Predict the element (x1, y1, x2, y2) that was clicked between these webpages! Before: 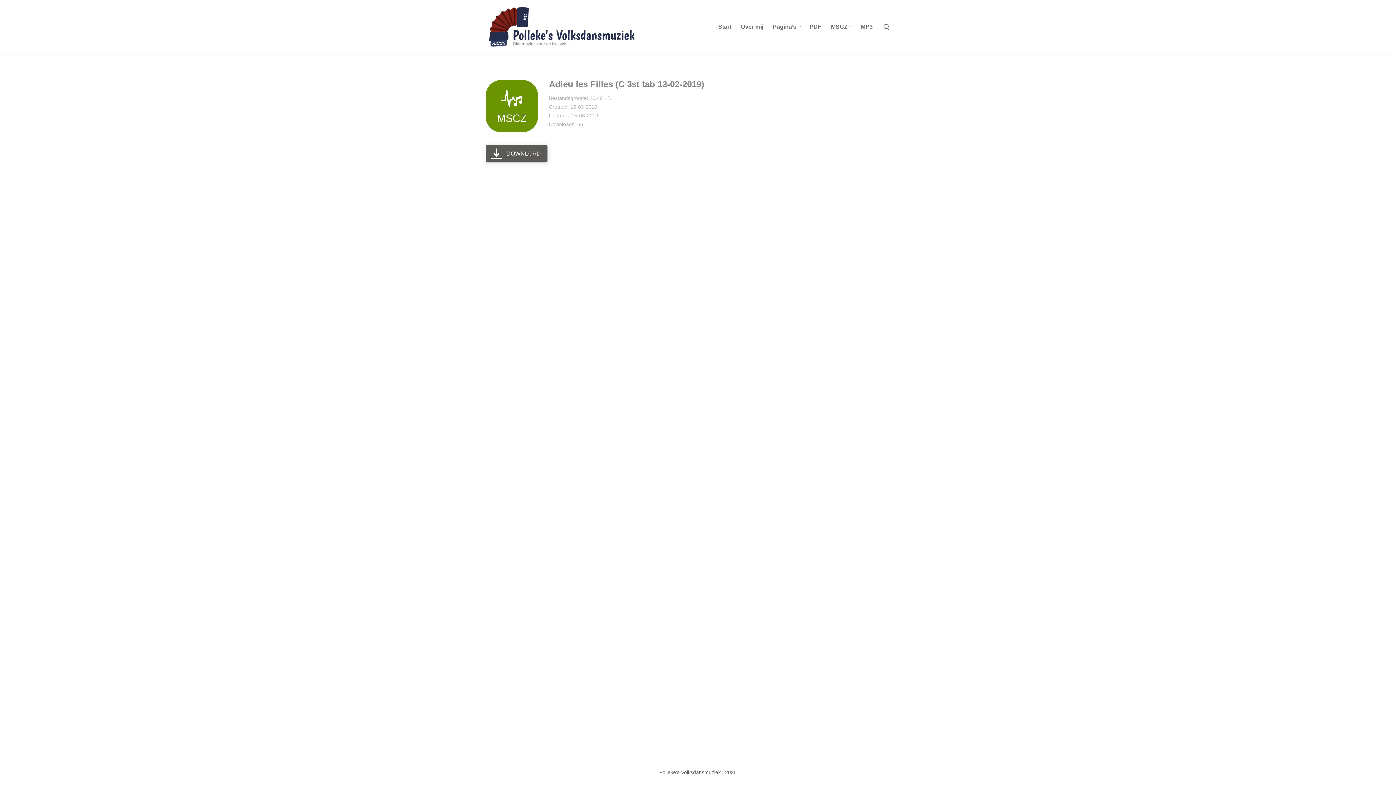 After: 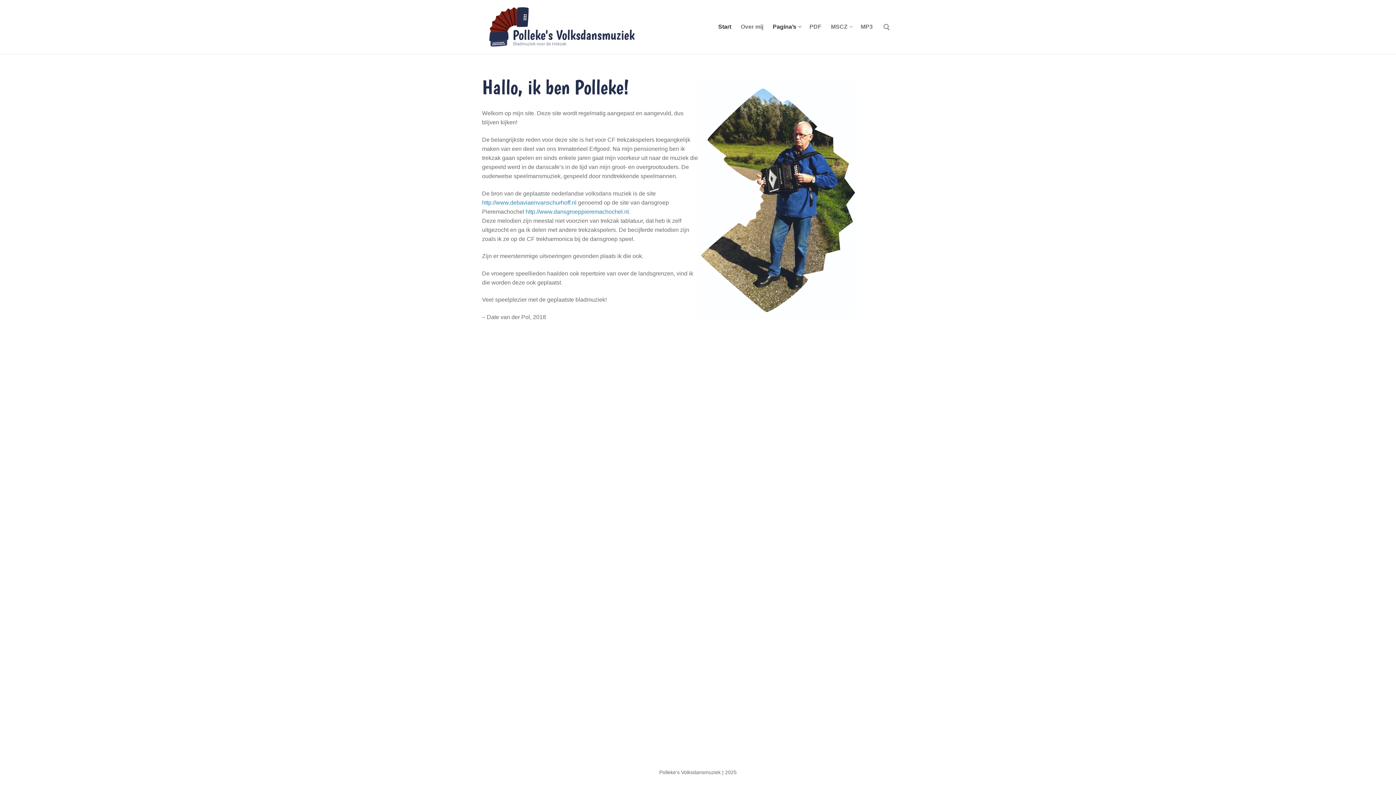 Action: bbox: (713, 19, 736, 34) label: Start